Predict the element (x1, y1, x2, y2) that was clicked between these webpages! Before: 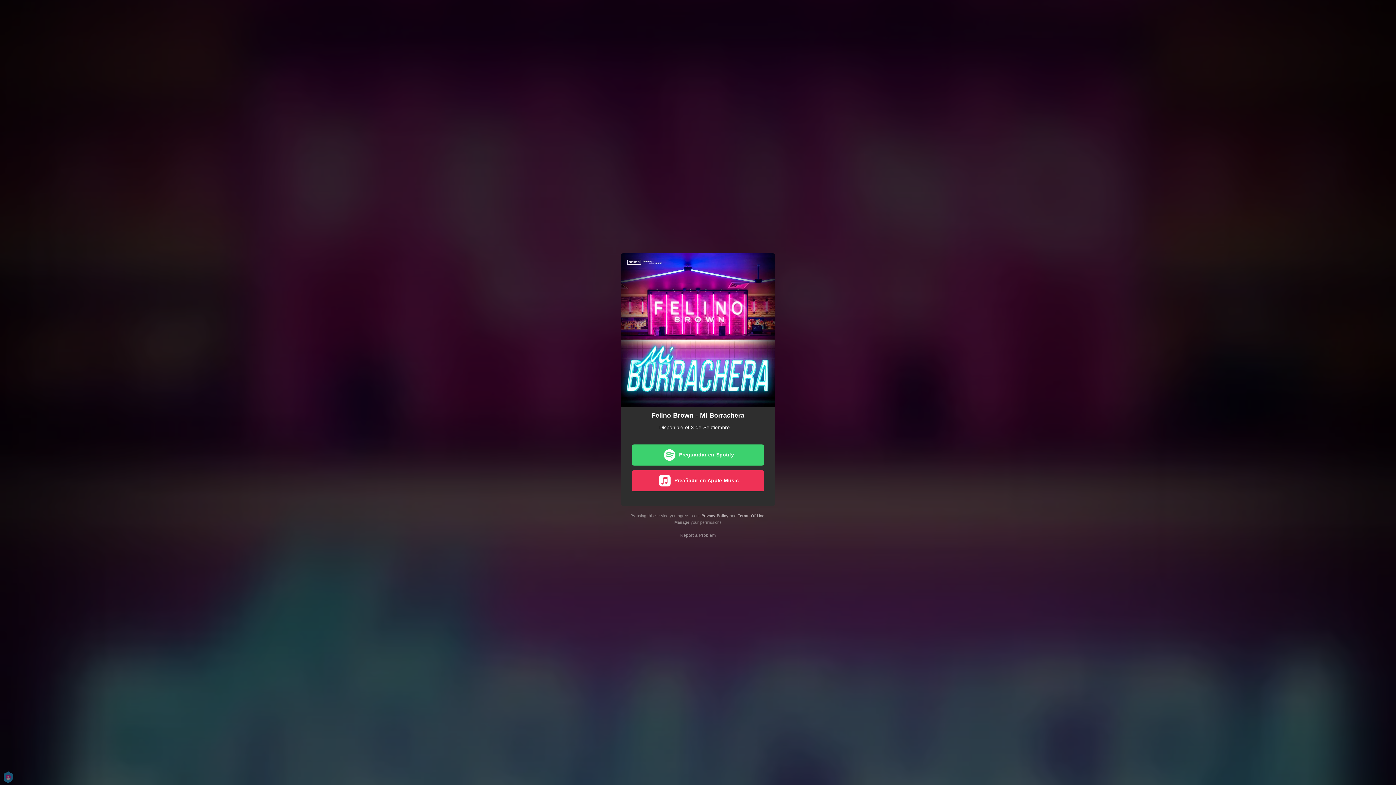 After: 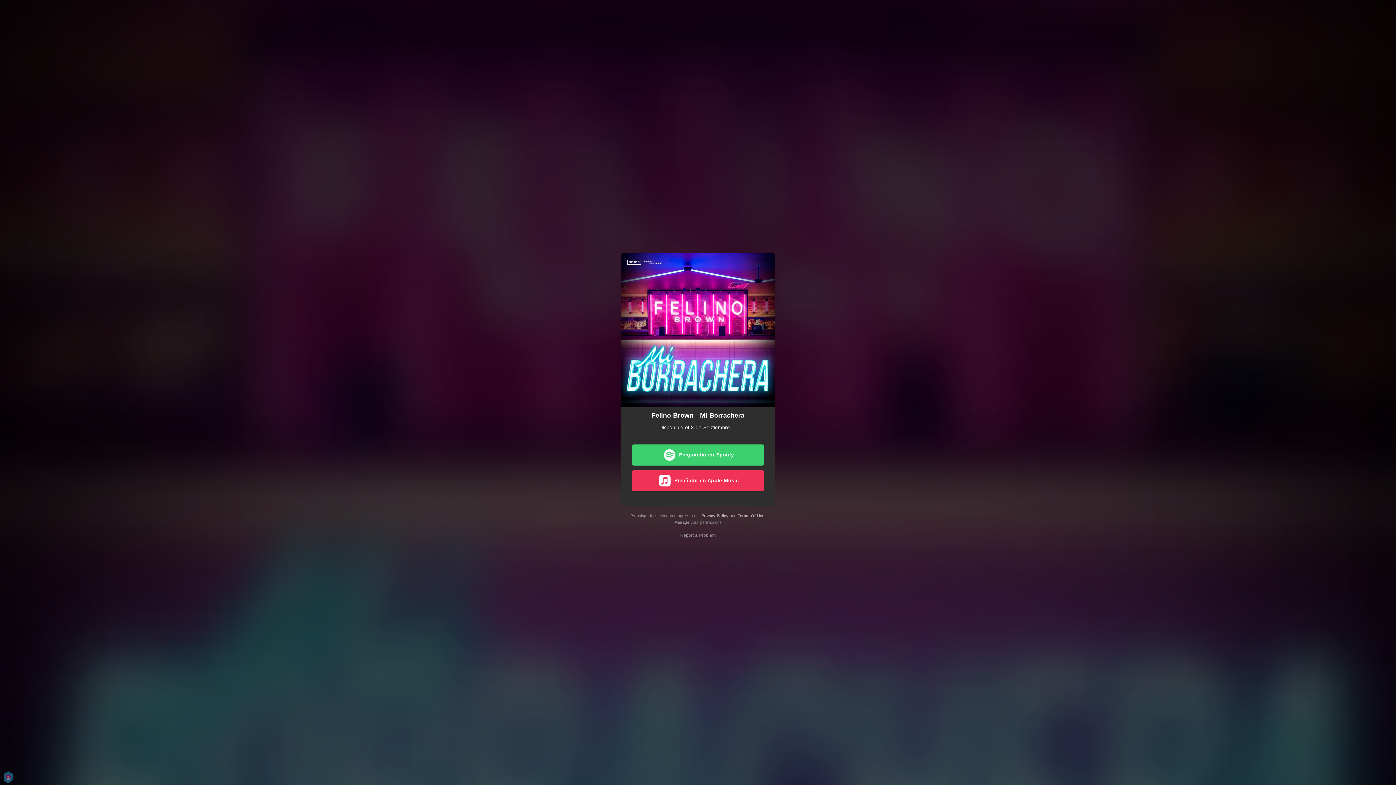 Action: bbox: (738, 513, 764, 518) label: Terms Of Use